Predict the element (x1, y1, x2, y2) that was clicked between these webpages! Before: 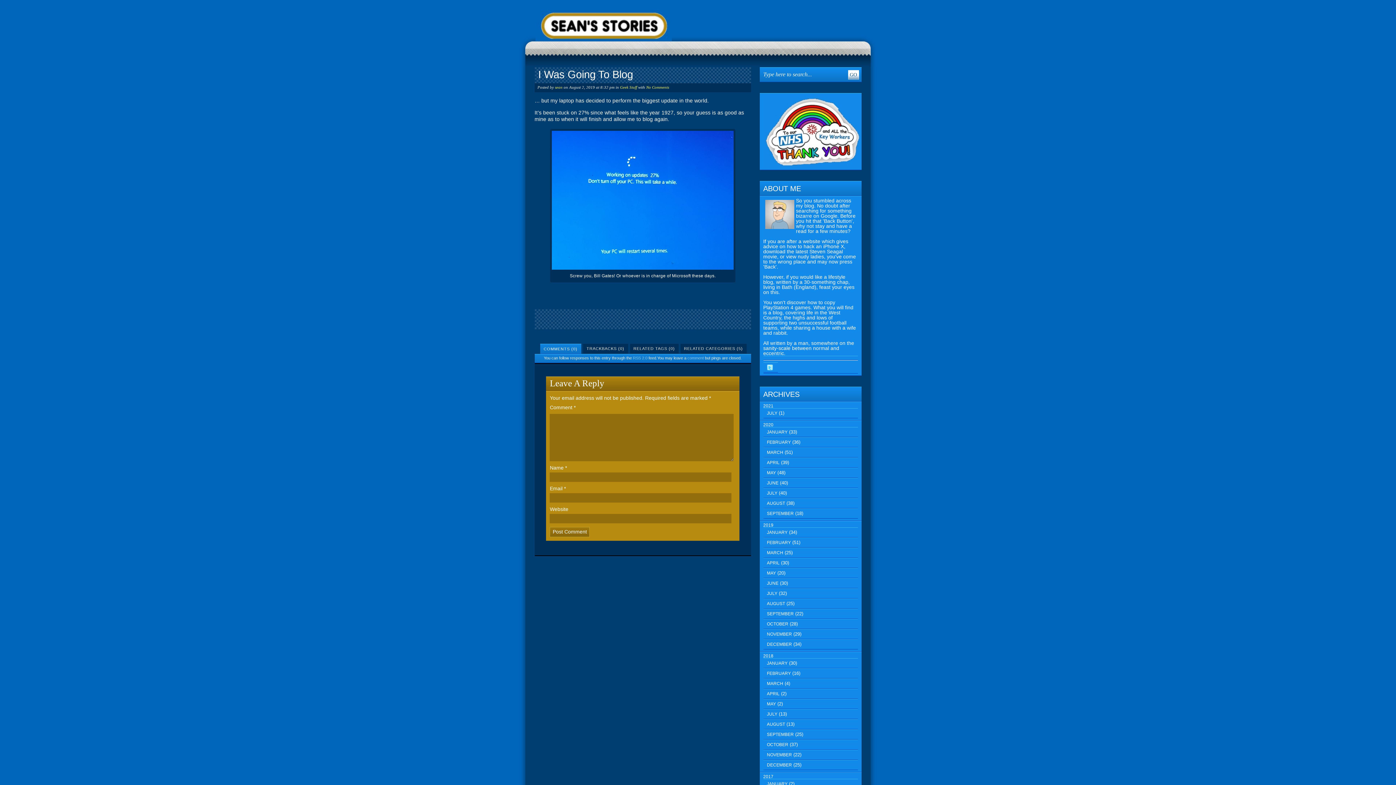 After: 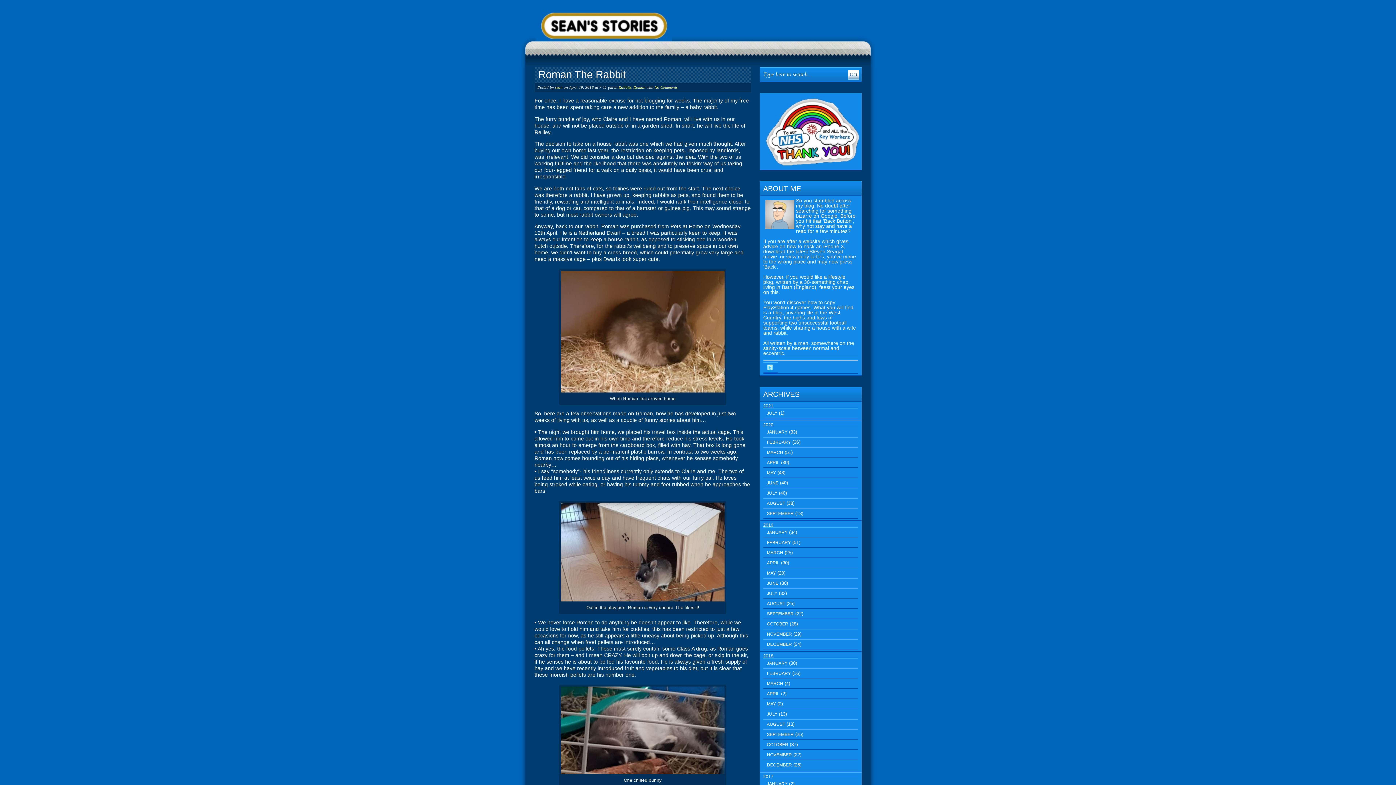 Action: bbox: (767, 691, 779, 696) label: APRIL